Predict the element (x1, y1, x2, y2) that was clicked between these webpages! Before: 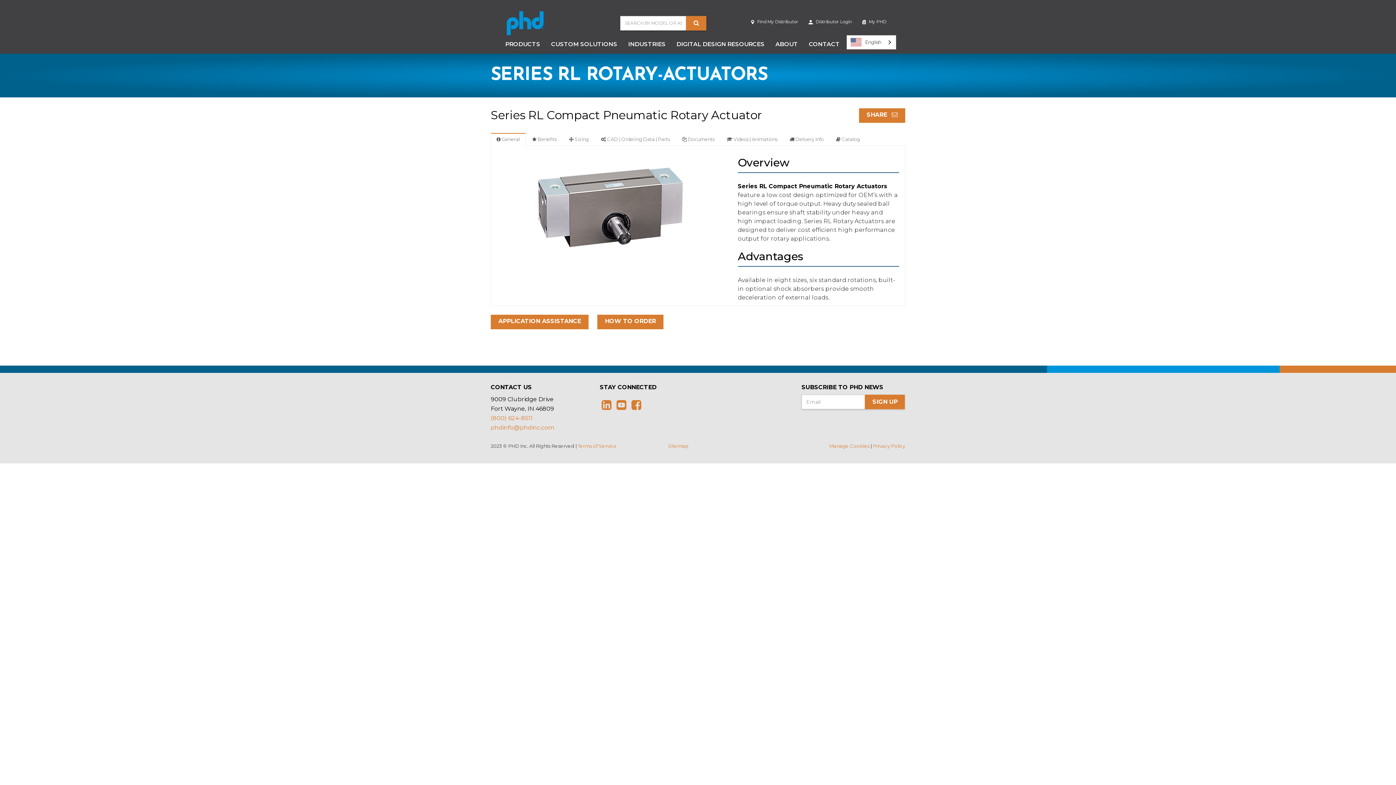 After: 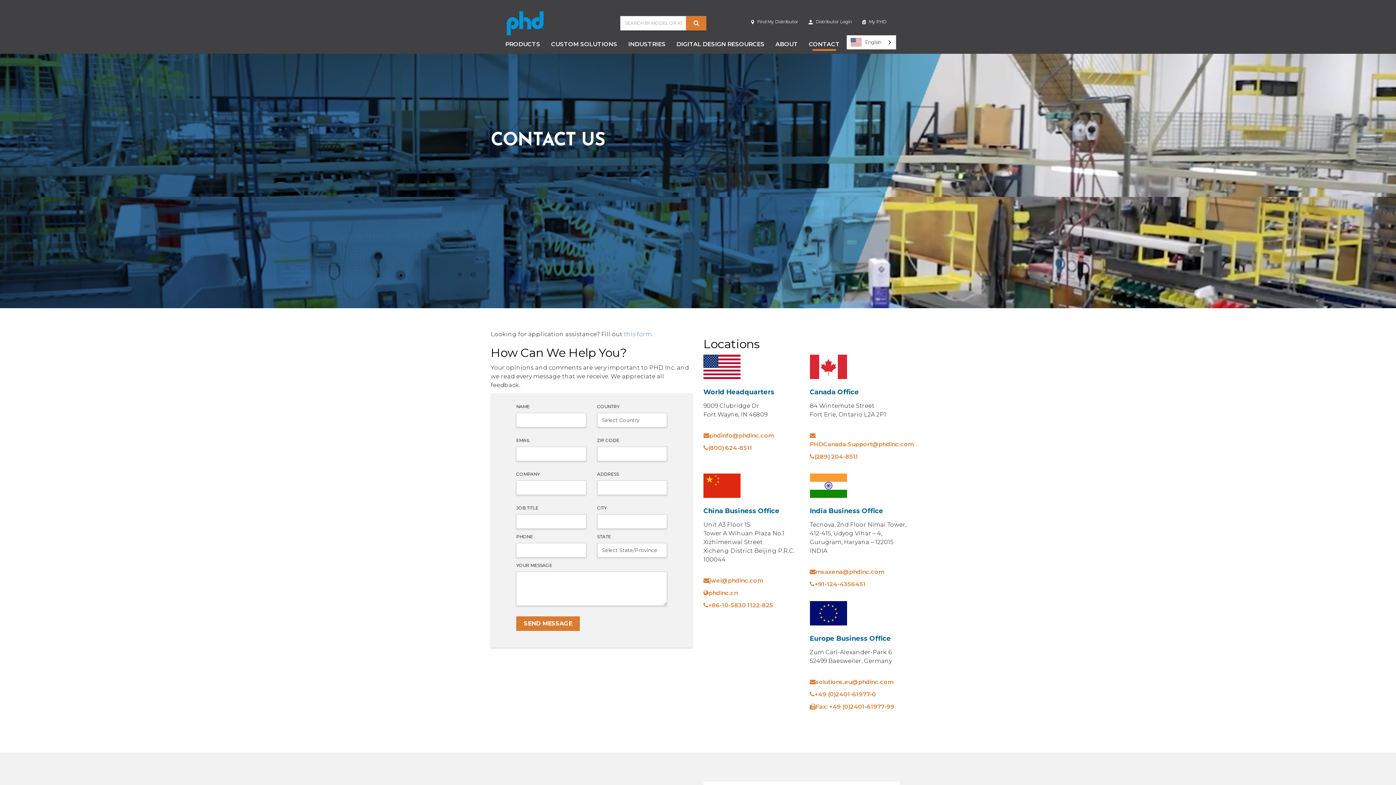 Action: label: CONTACT bbox: (803, 35, 845, 53)